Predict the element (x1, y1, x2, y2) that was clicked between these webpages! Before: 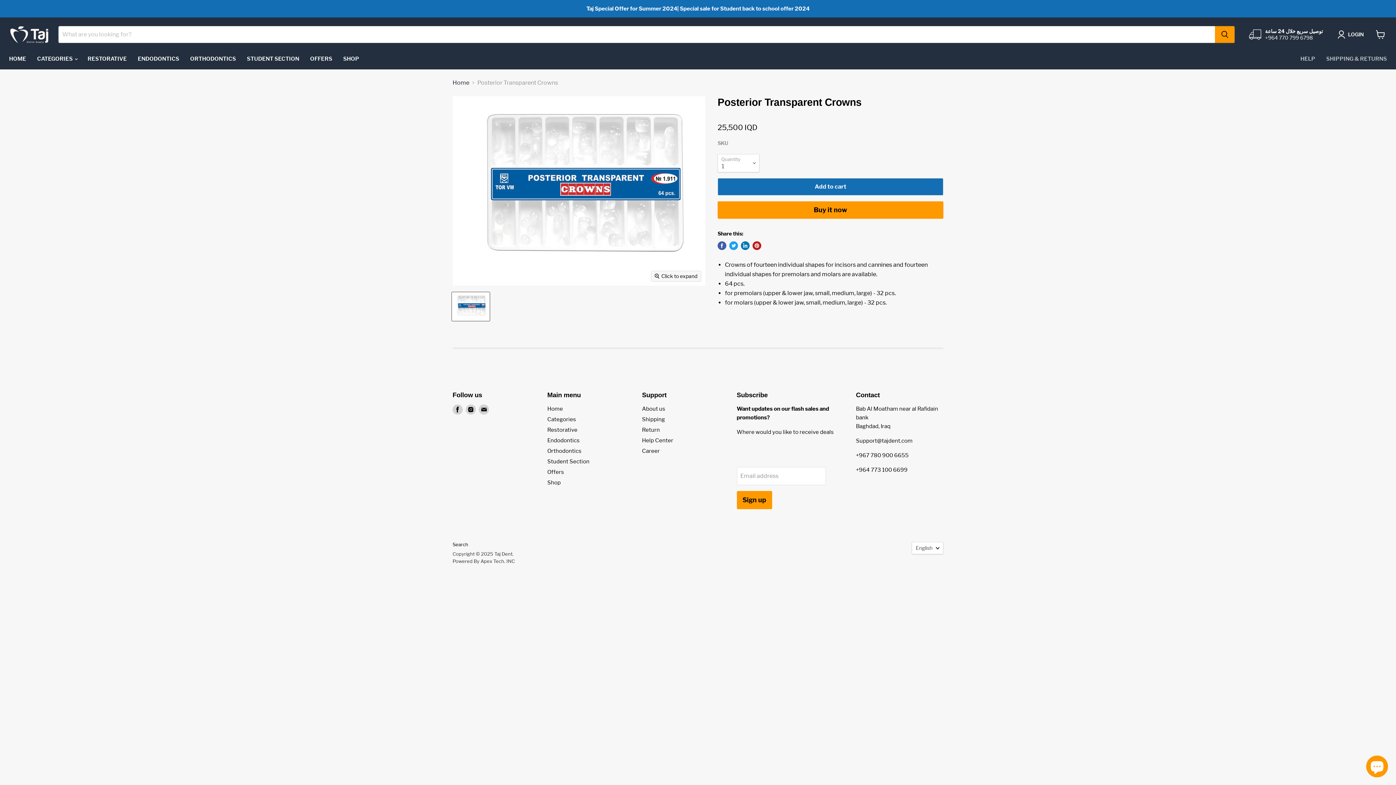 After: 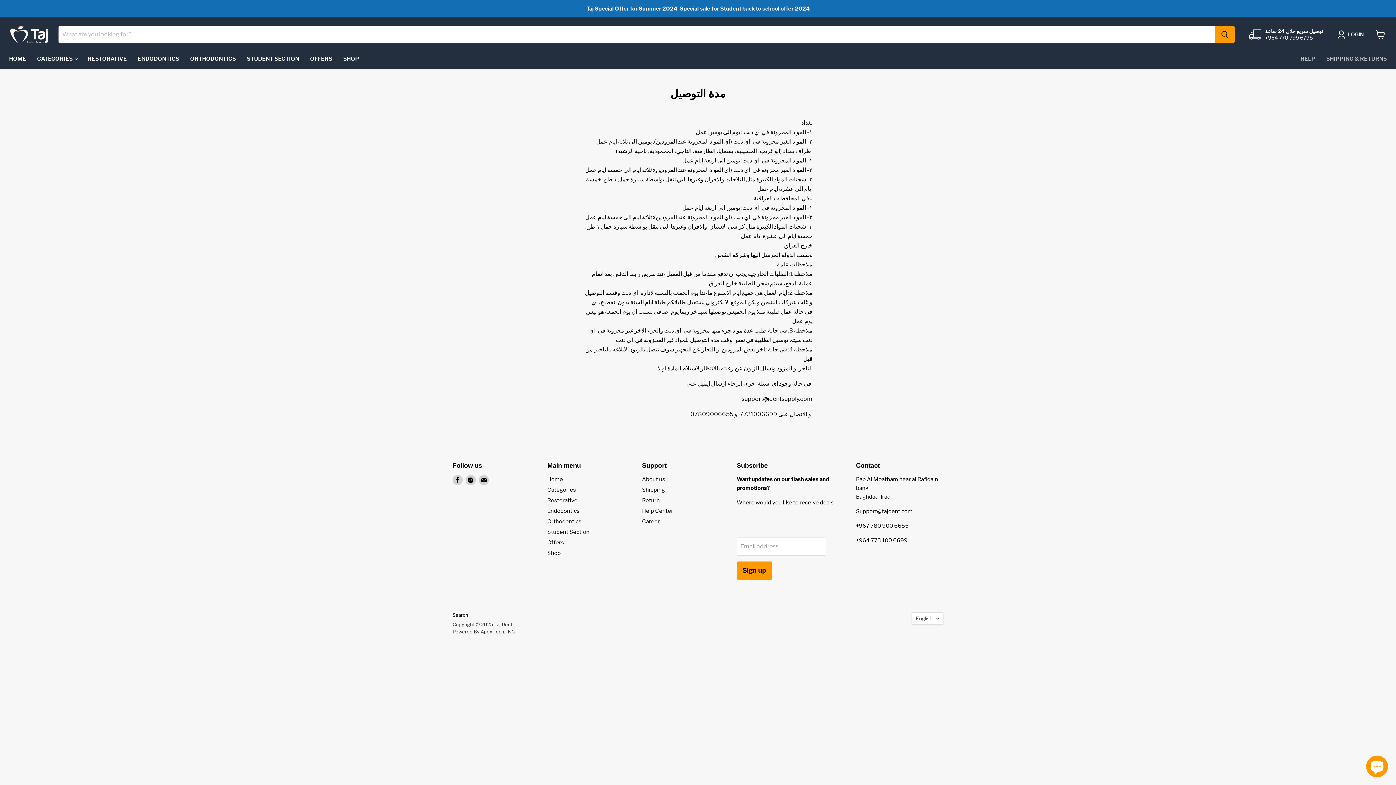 Action: label: SHIPPING & RETURNS bbox: (1321, 51, 1392, 66)